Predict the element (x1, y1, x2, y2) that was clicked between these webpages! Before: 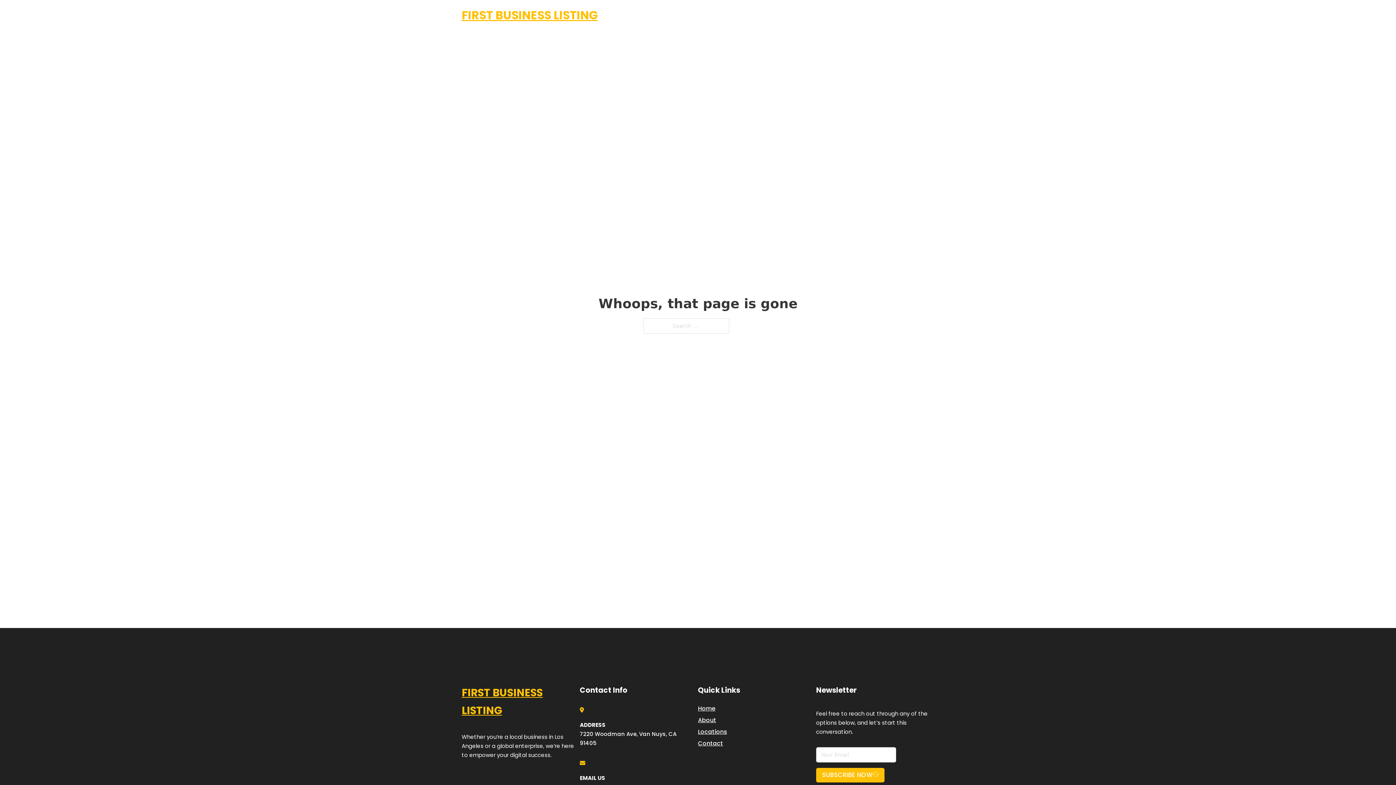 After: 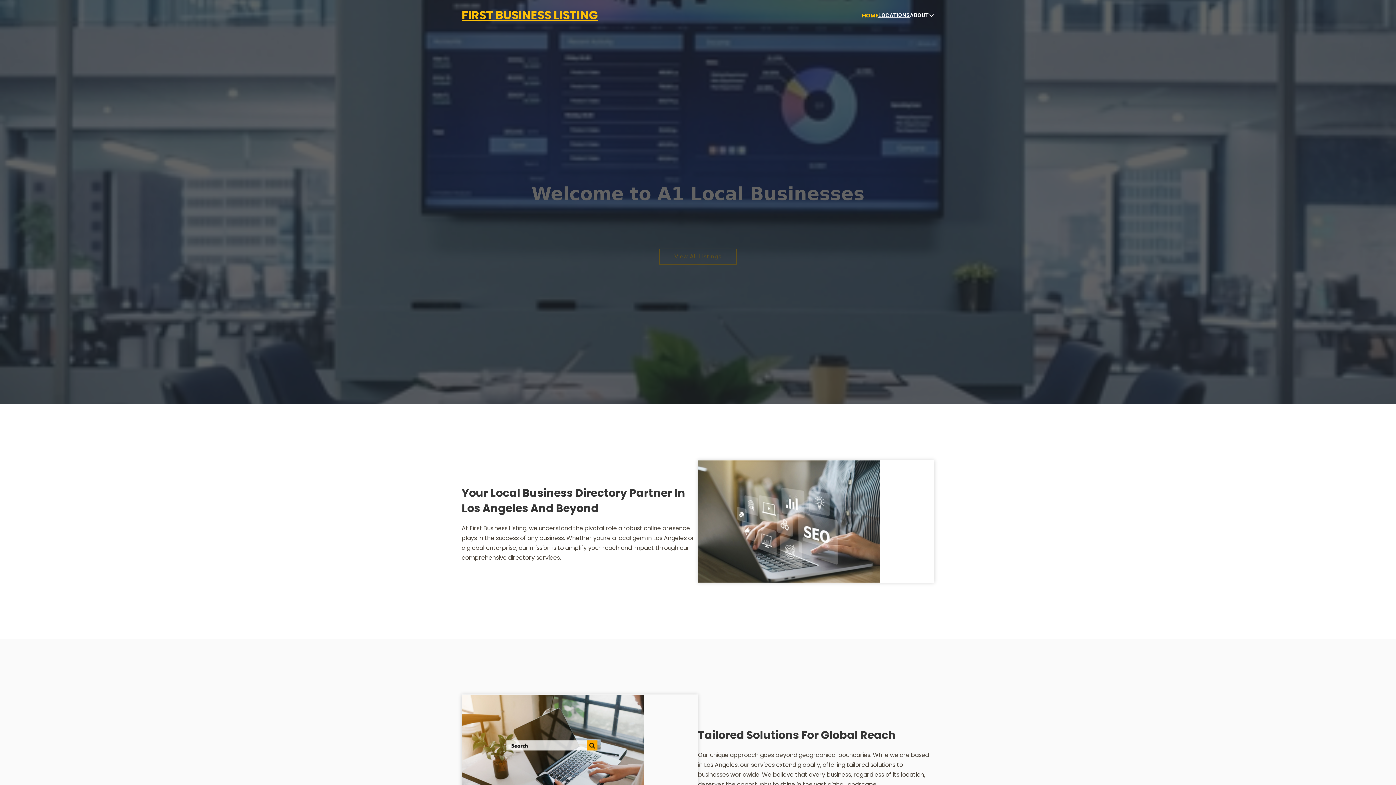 Action: label: Home bbox: (698, 703, 715, 713)